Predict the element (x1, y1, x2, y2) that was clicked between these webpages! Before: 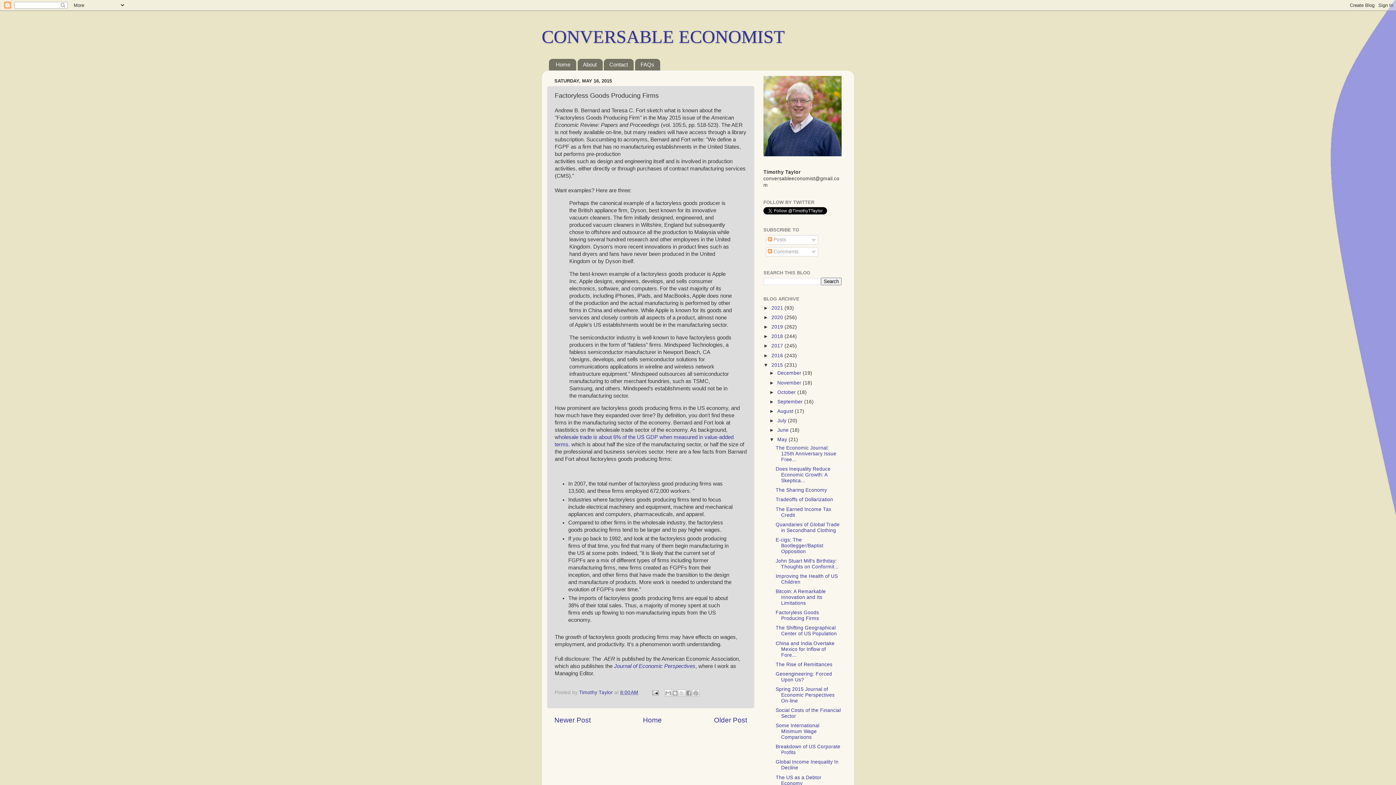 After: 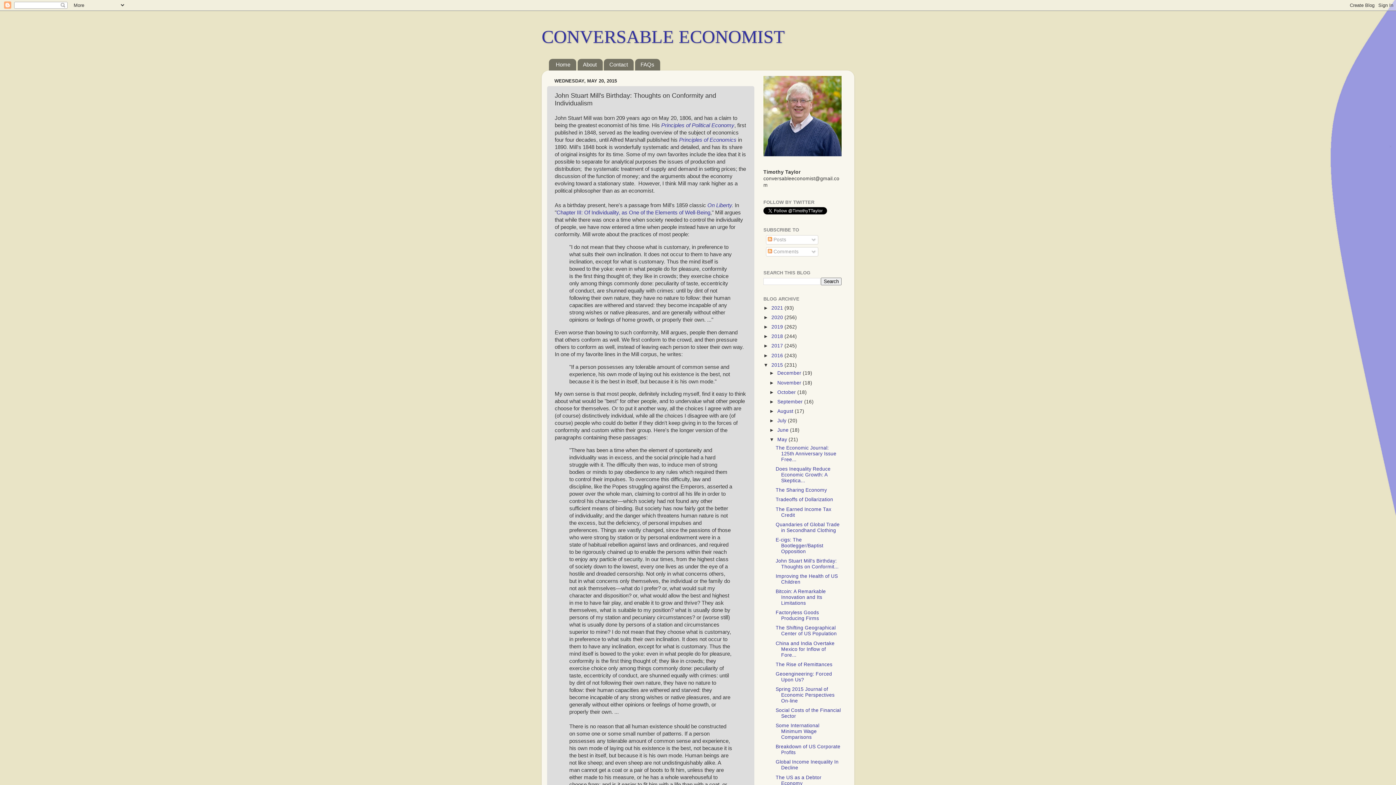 Action: bbox: (775, 558, 838, 569) label: John Stuart Mill's Birthday: Thoughts on Conformit...